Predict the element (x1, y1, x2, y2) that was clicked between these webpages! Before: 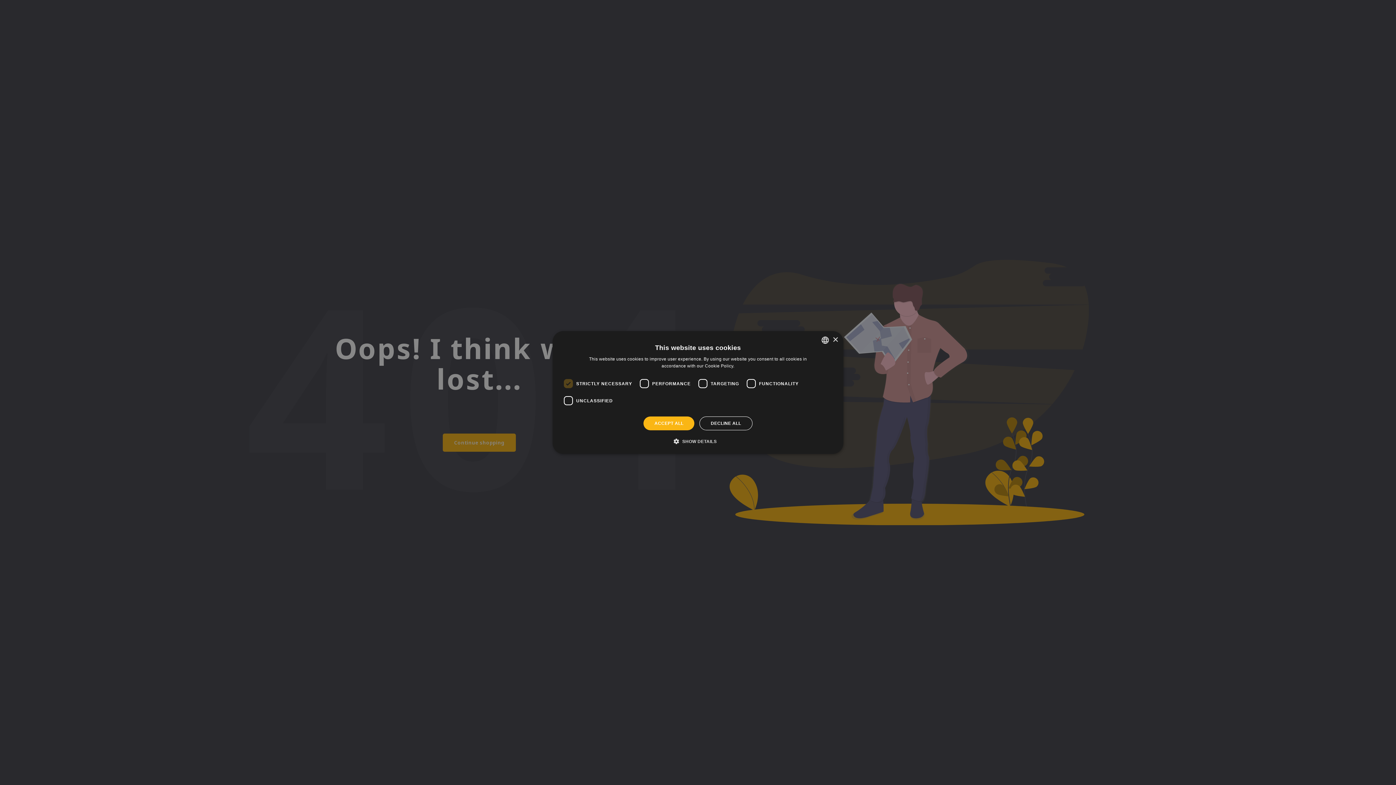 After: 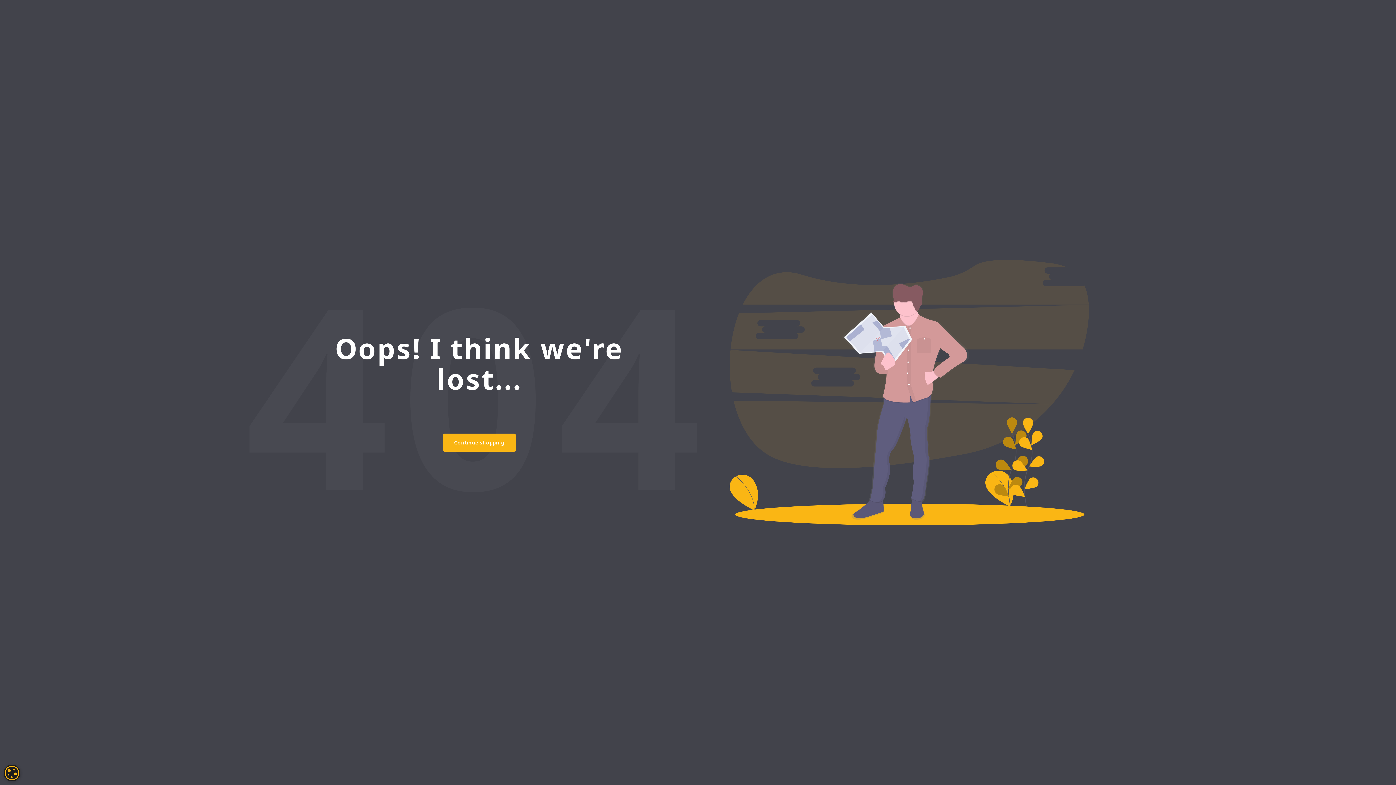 Action: label: DECLINE ALL bbox: (699, 416, 752, 430)